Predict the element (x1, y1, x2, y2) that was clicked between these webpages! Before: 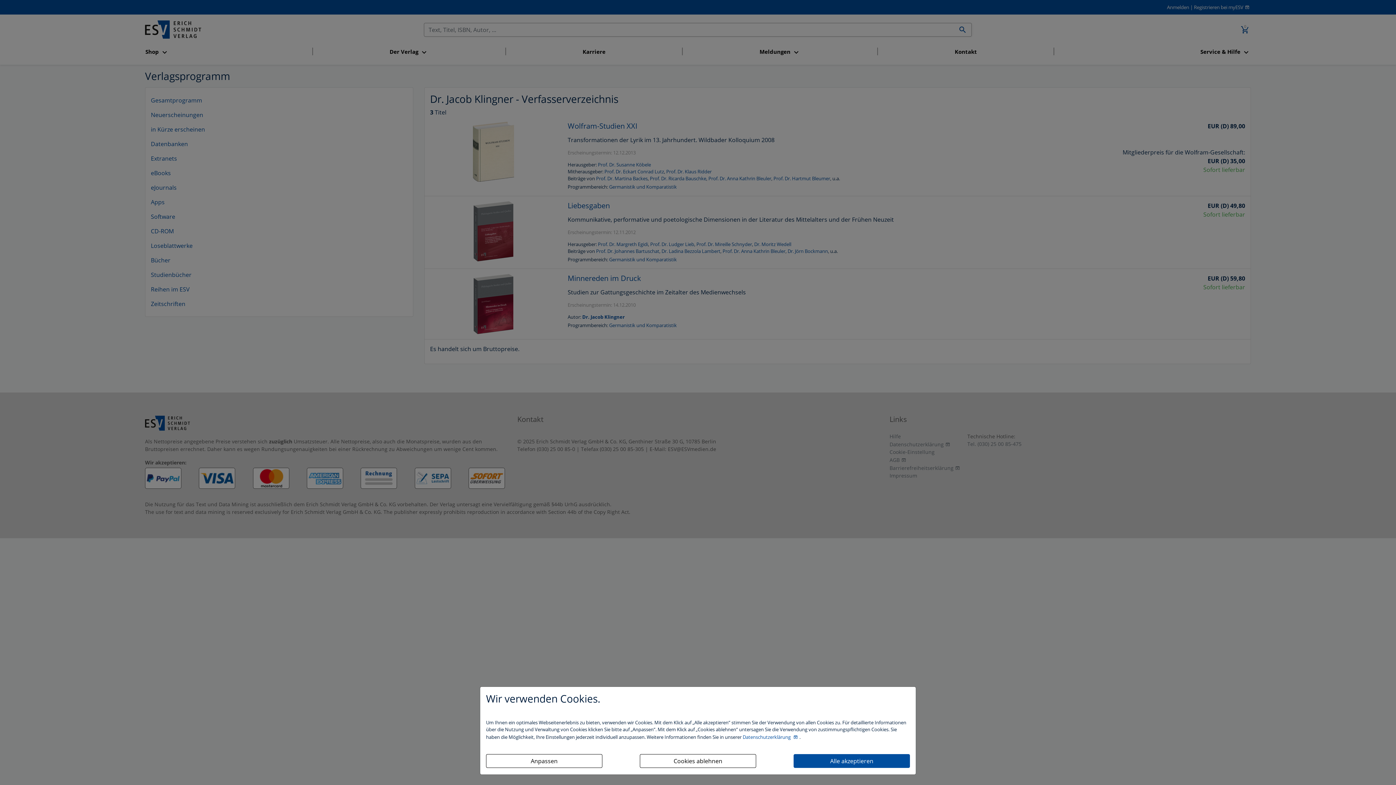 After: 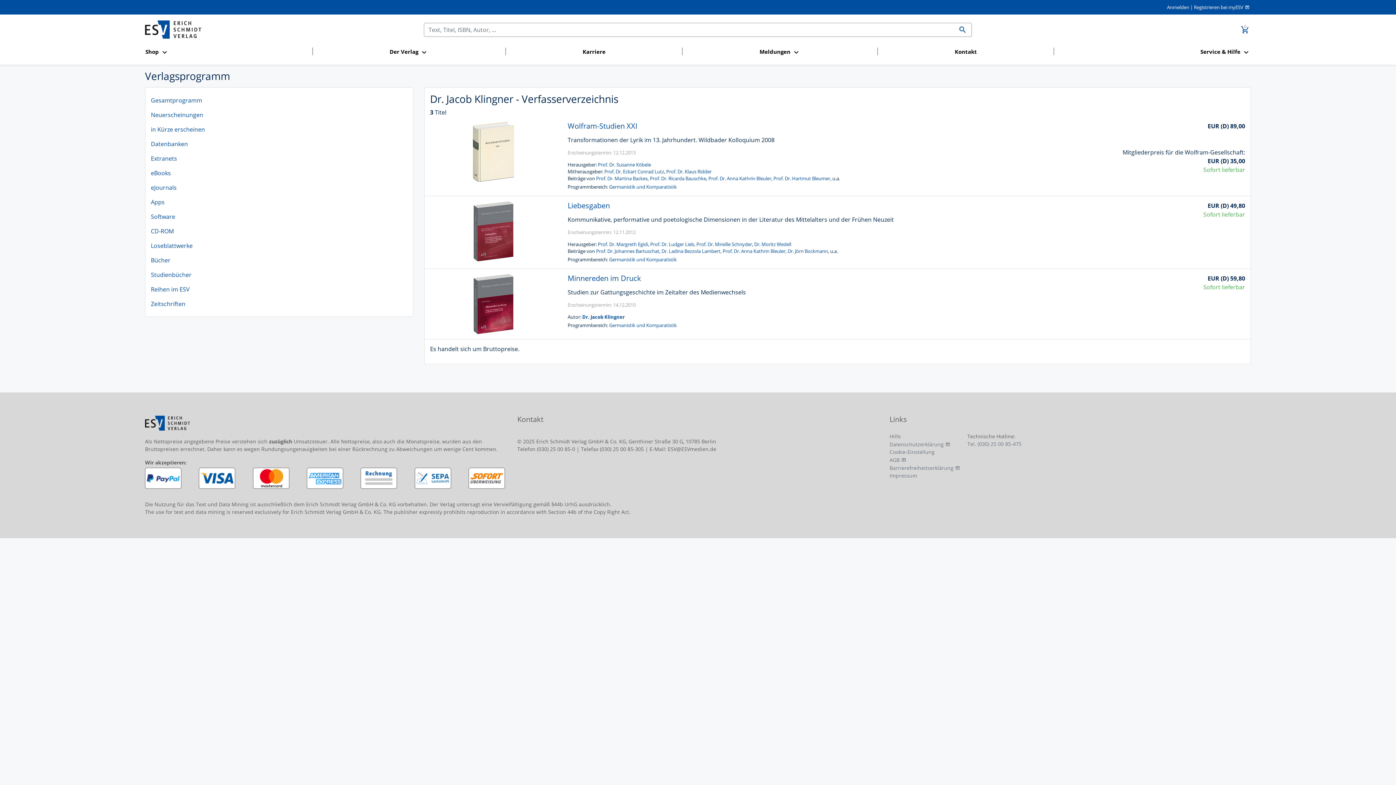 Action: label: Cookies ablehnen bbox: (640, 754, 756, 768)